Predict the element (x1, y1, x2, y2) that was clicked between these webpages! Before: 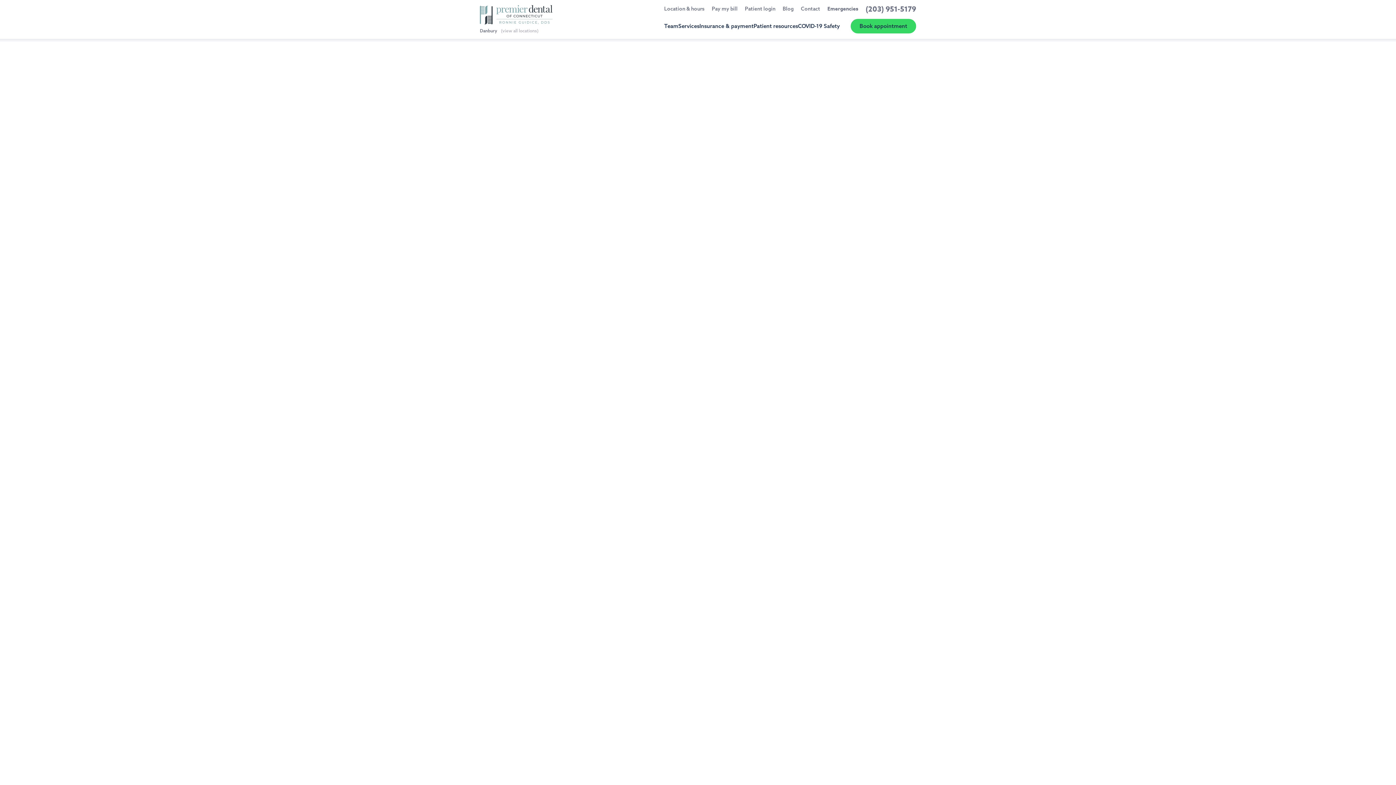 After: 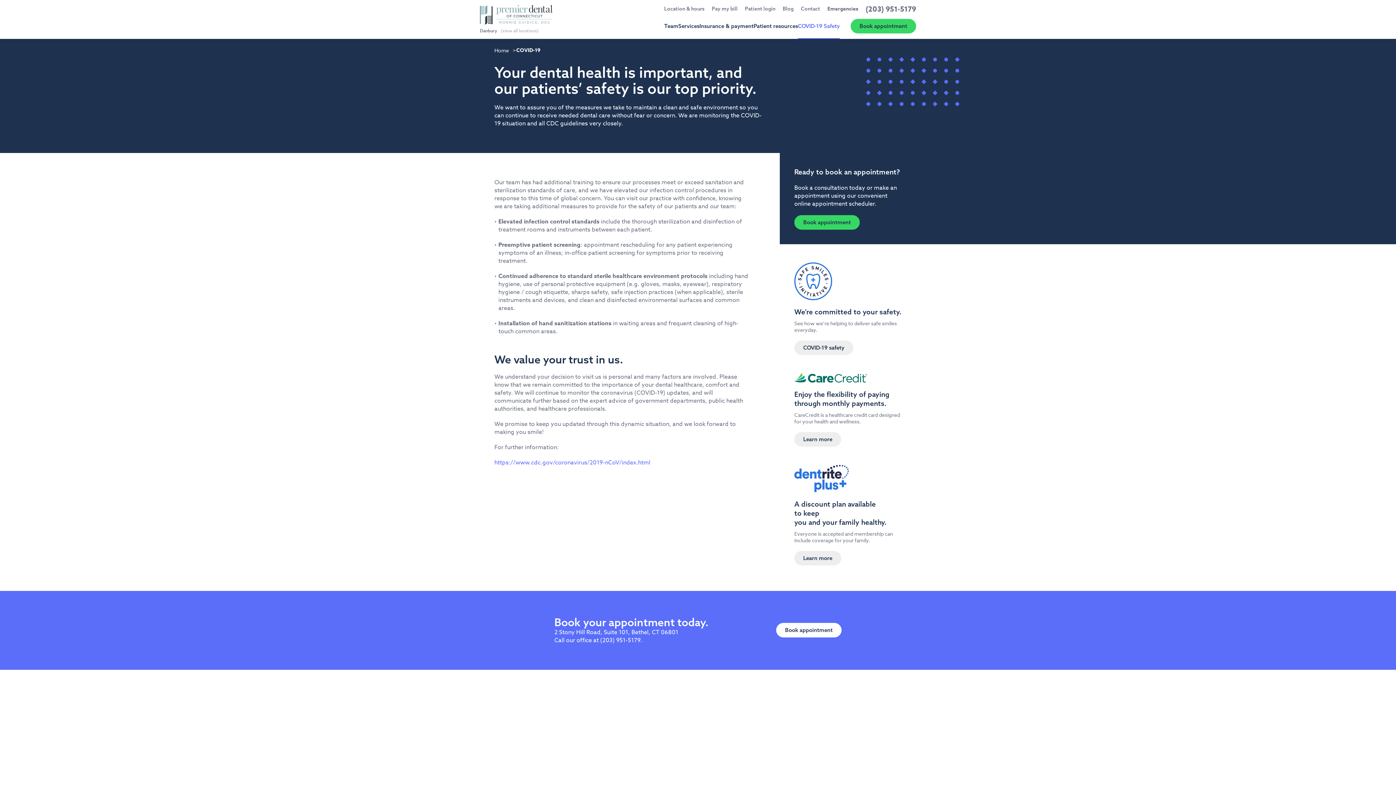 Action: bbox: (800, 22, 842, 28) label: COVID-19 Safety